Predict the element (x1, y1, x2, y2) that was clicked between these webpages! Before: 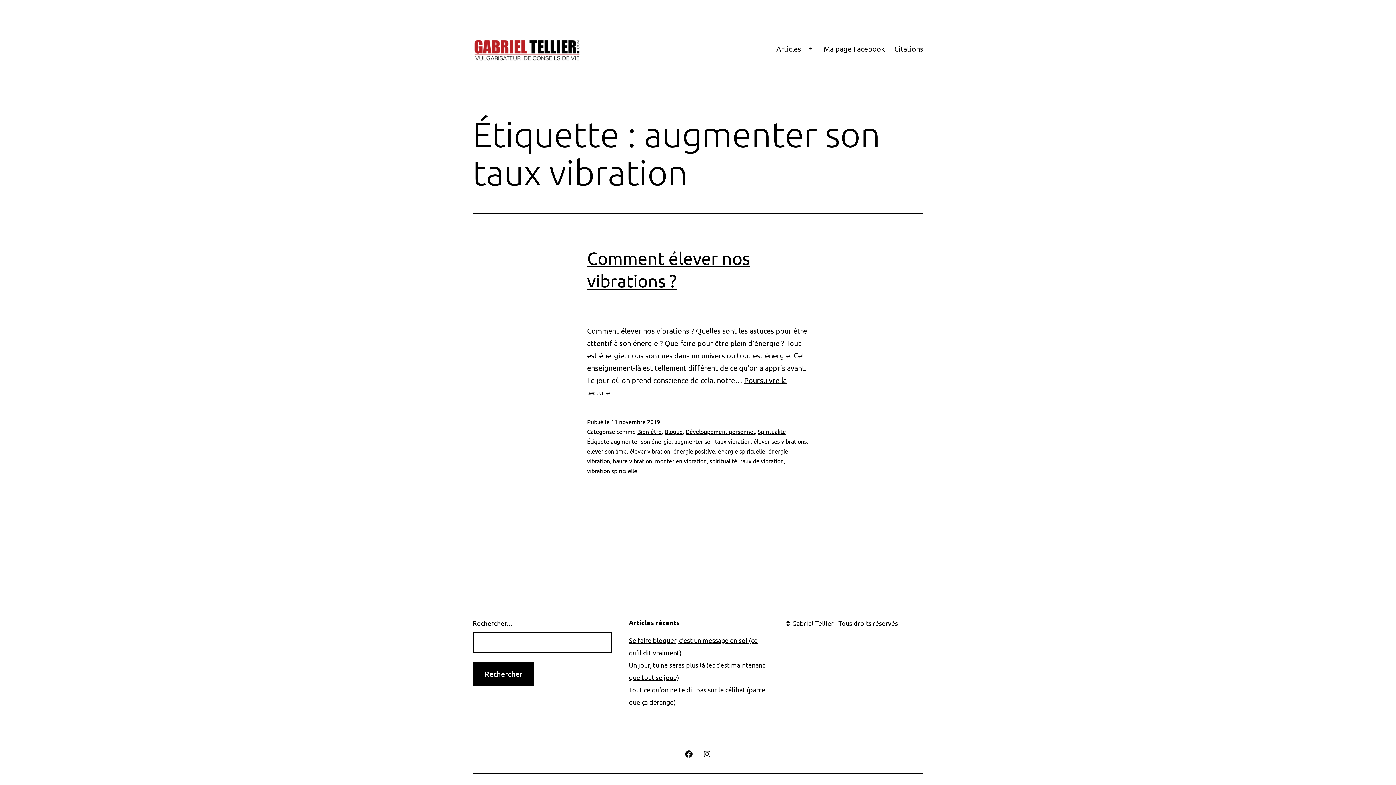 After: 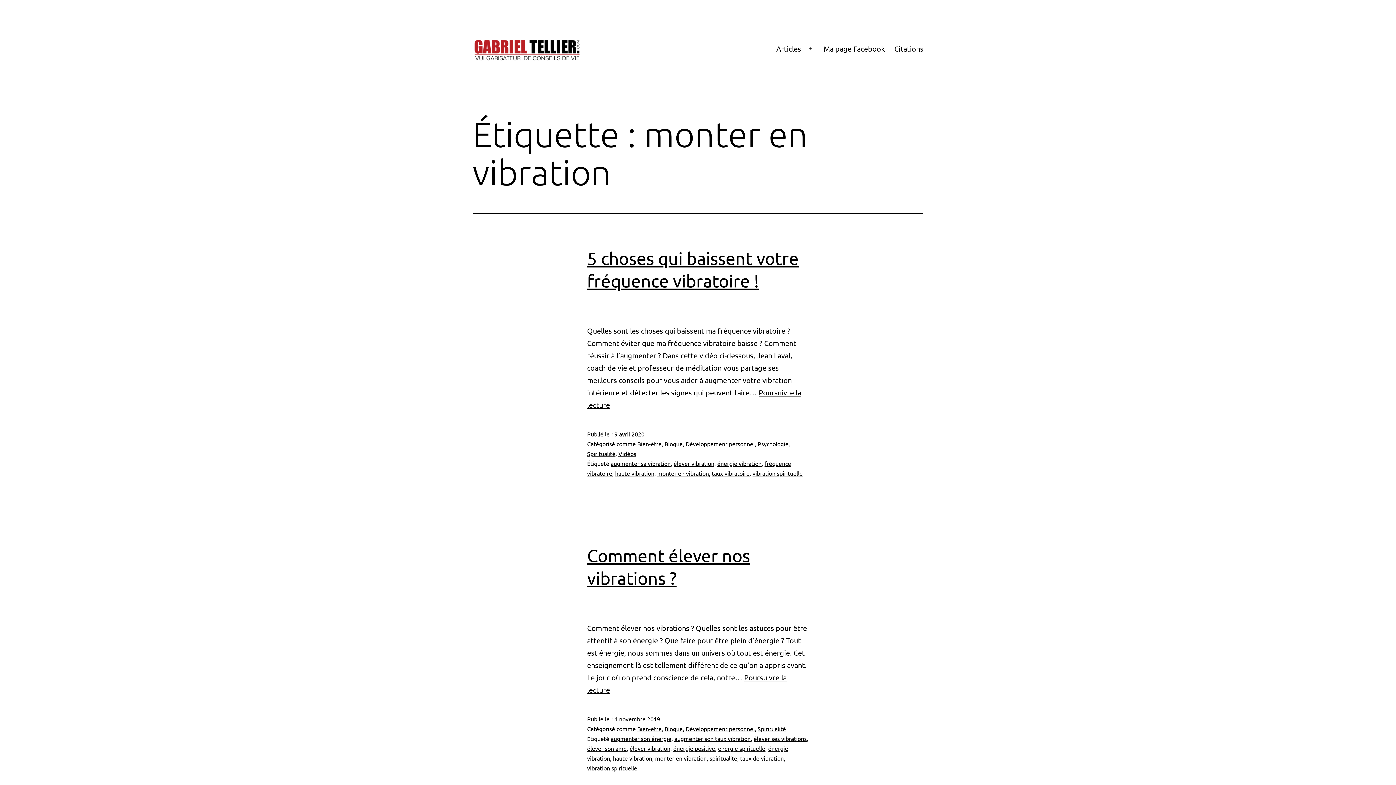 Action: label: monter en vibration bbox: (655, 457, 706, 464)